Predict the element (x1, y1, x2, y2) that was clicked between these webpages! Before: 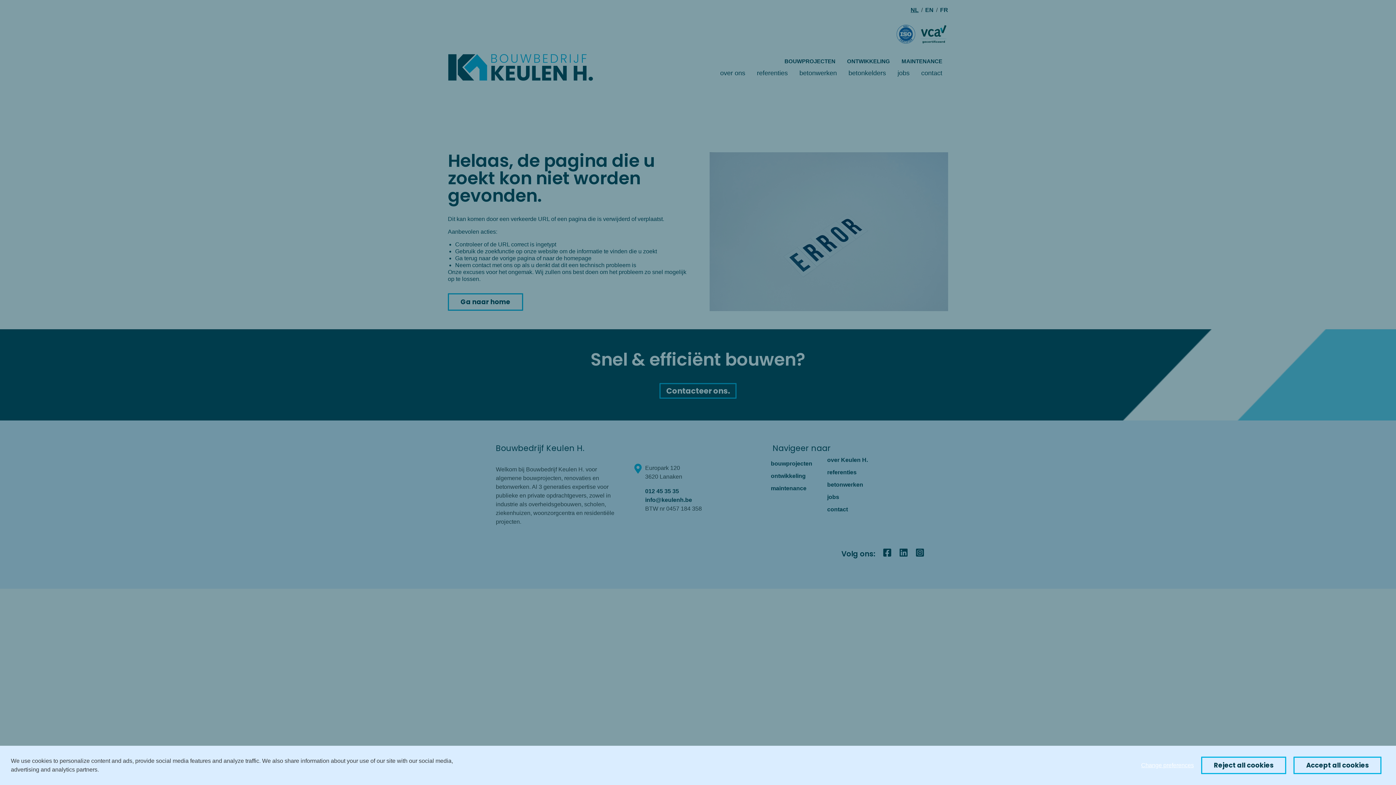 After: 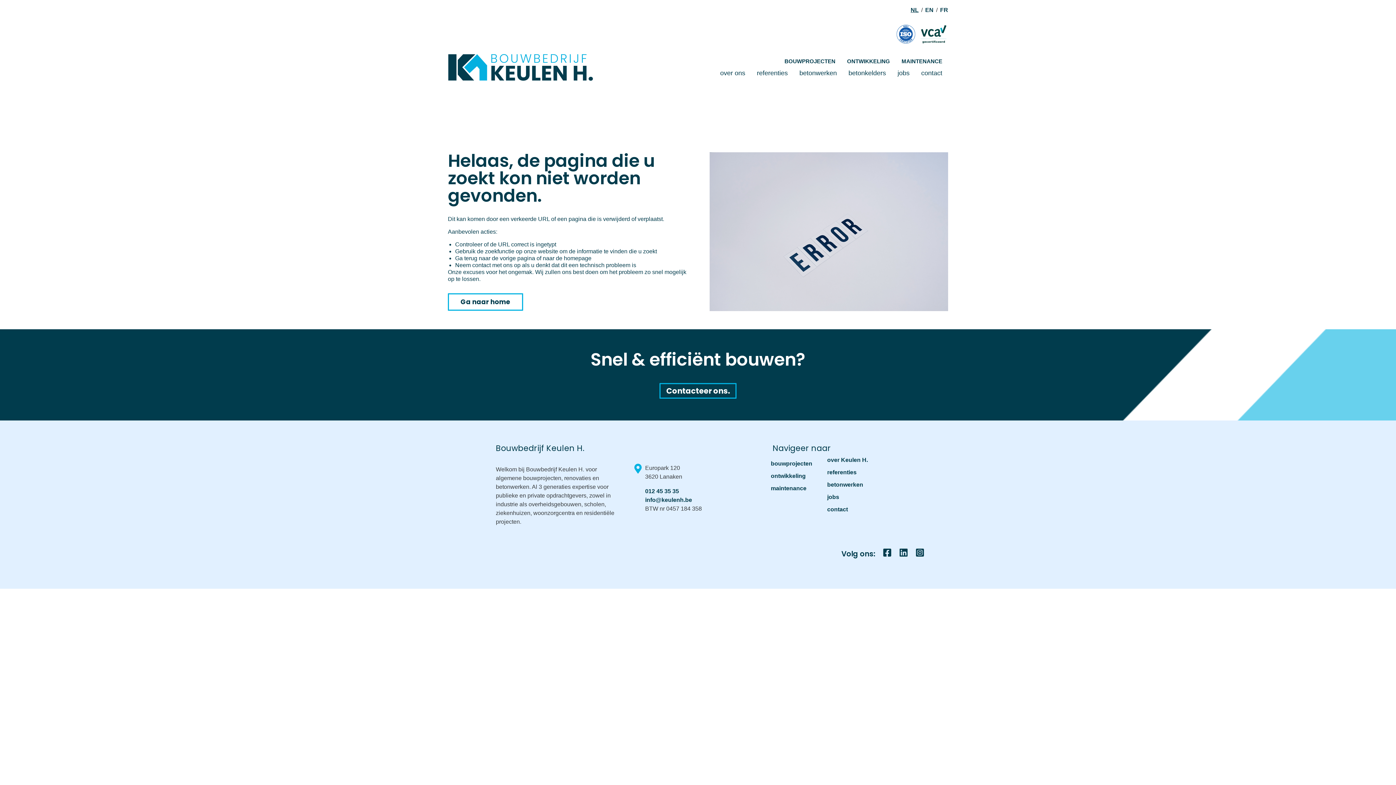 Action: label: Accept all cookies bbox: (1293, 757, 1381, 774)